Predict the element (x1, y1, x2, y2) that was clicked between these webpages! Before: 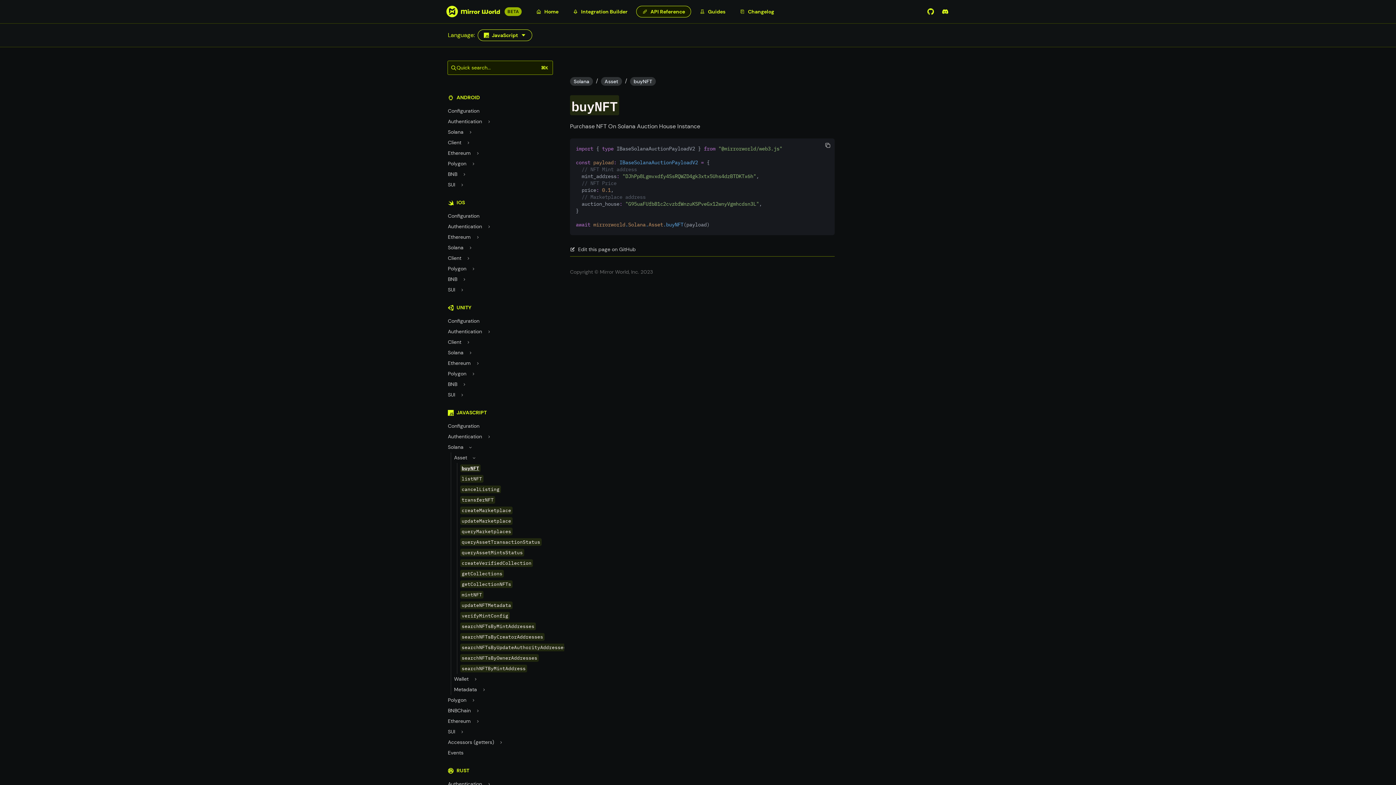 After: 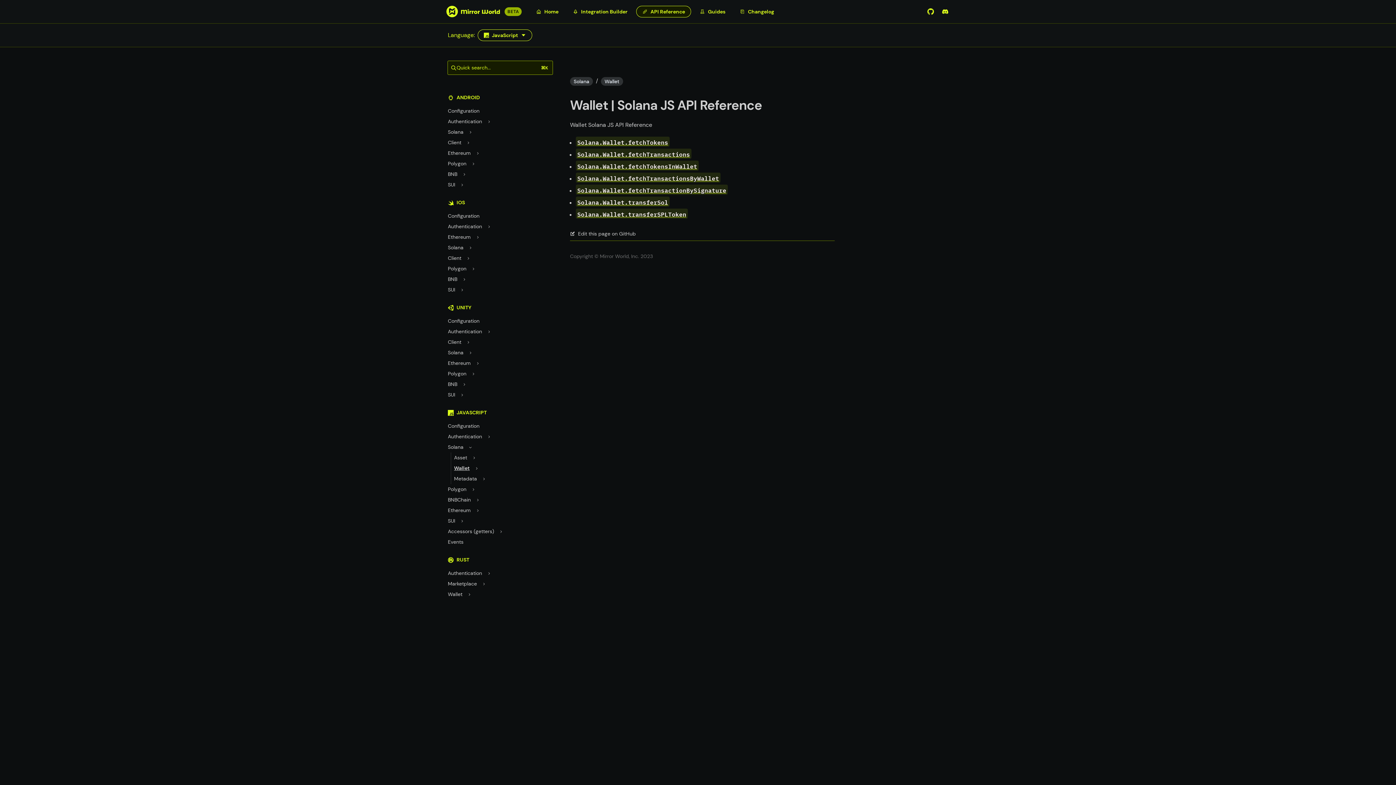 Action: label: Wallet bbox: (454, 674, 468, 684)